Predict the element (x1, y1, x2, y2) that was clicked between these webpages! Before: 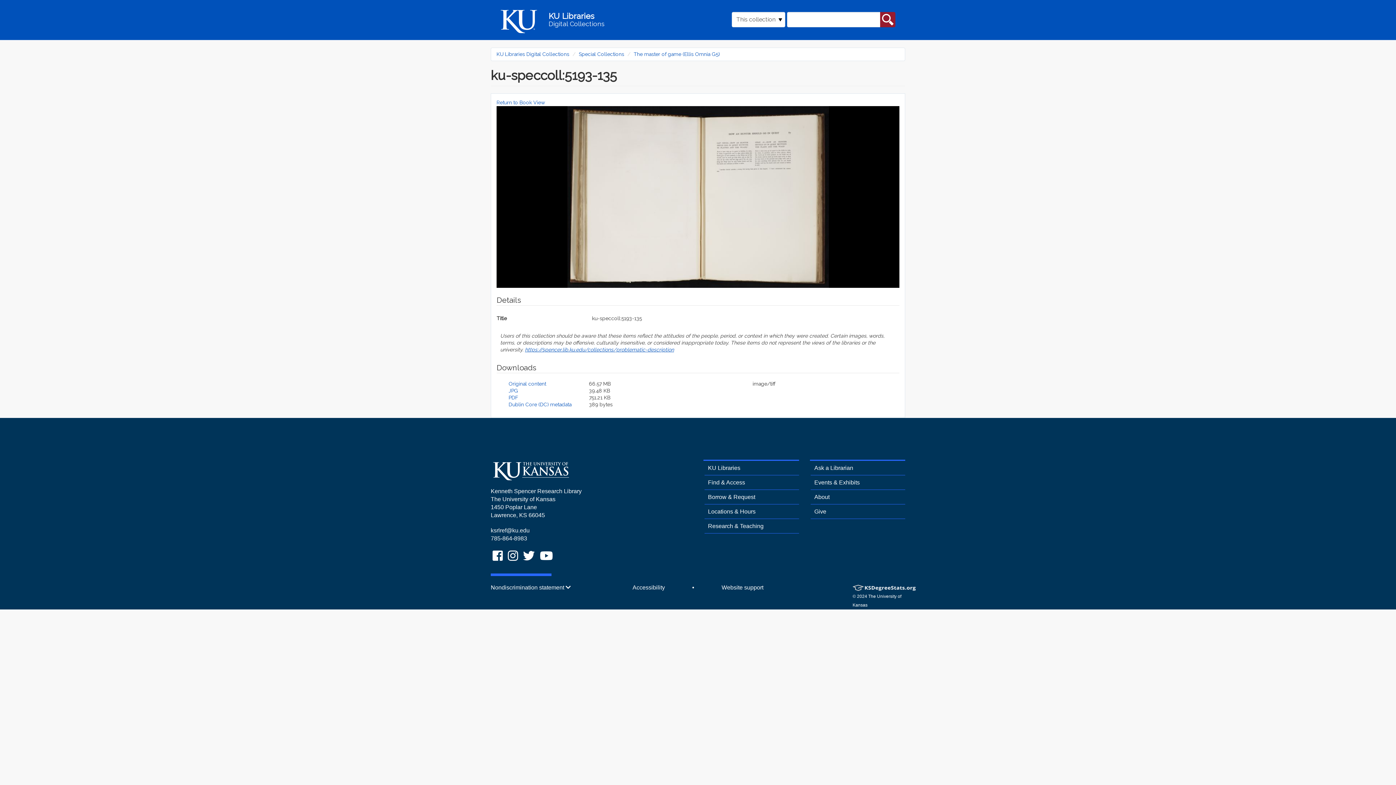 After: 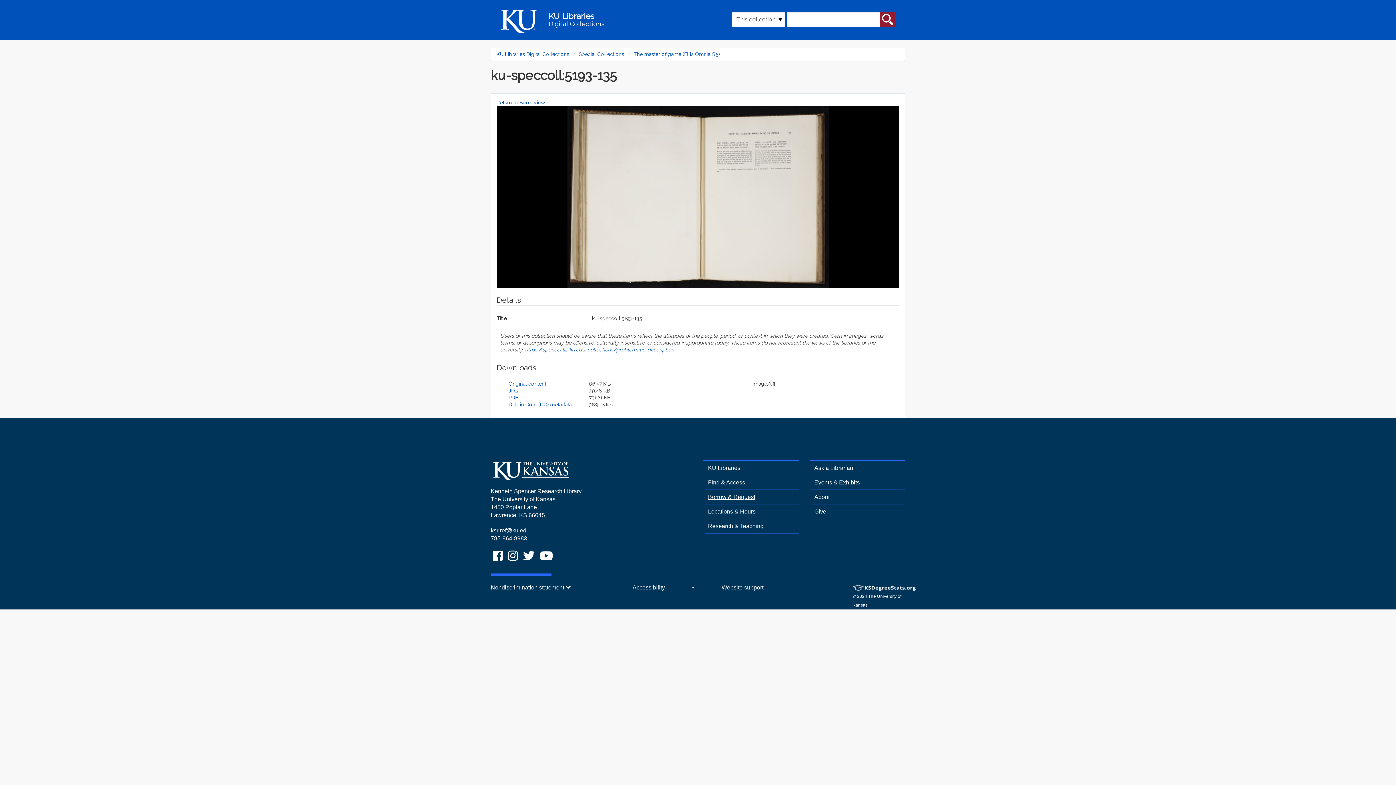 Action: label: Borrow & Request bbox: (704, 494, 755, 500)